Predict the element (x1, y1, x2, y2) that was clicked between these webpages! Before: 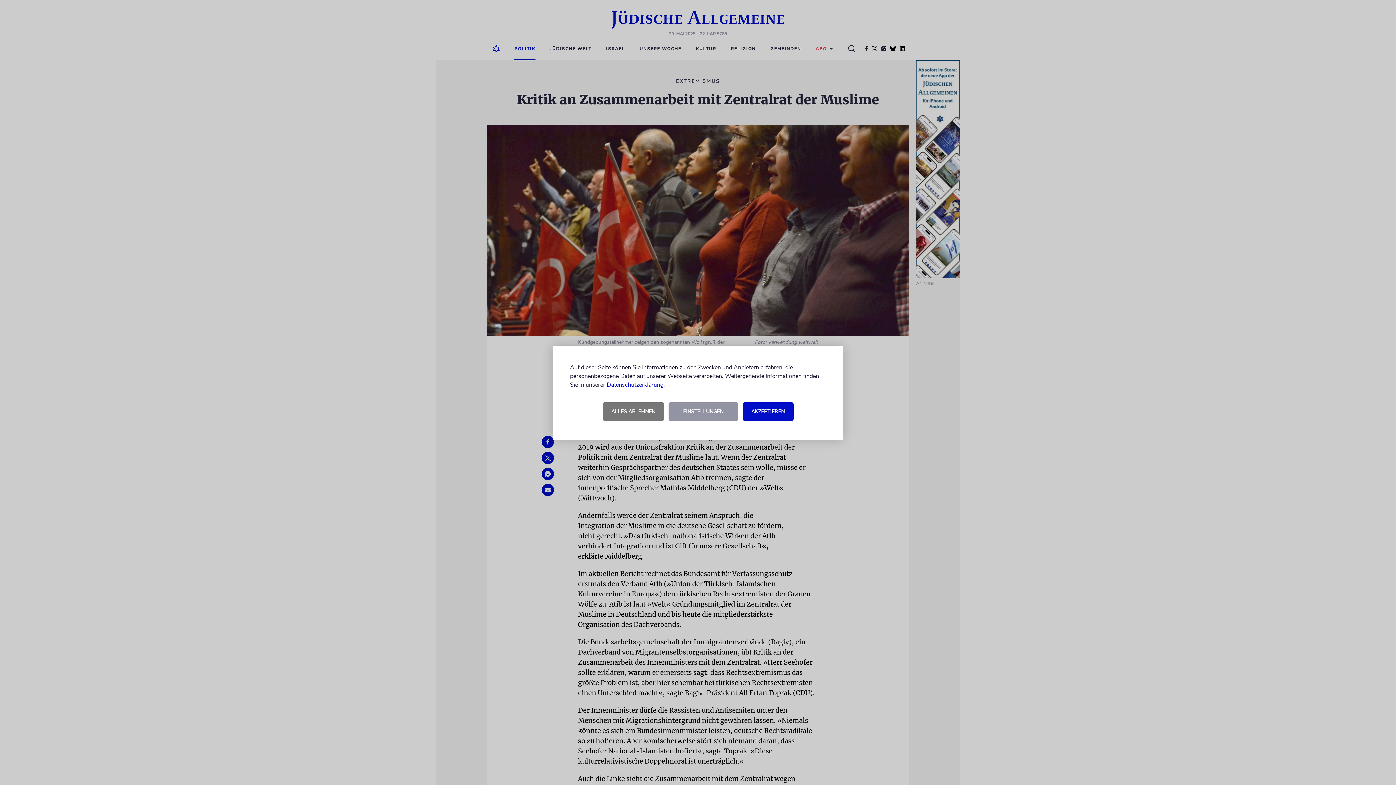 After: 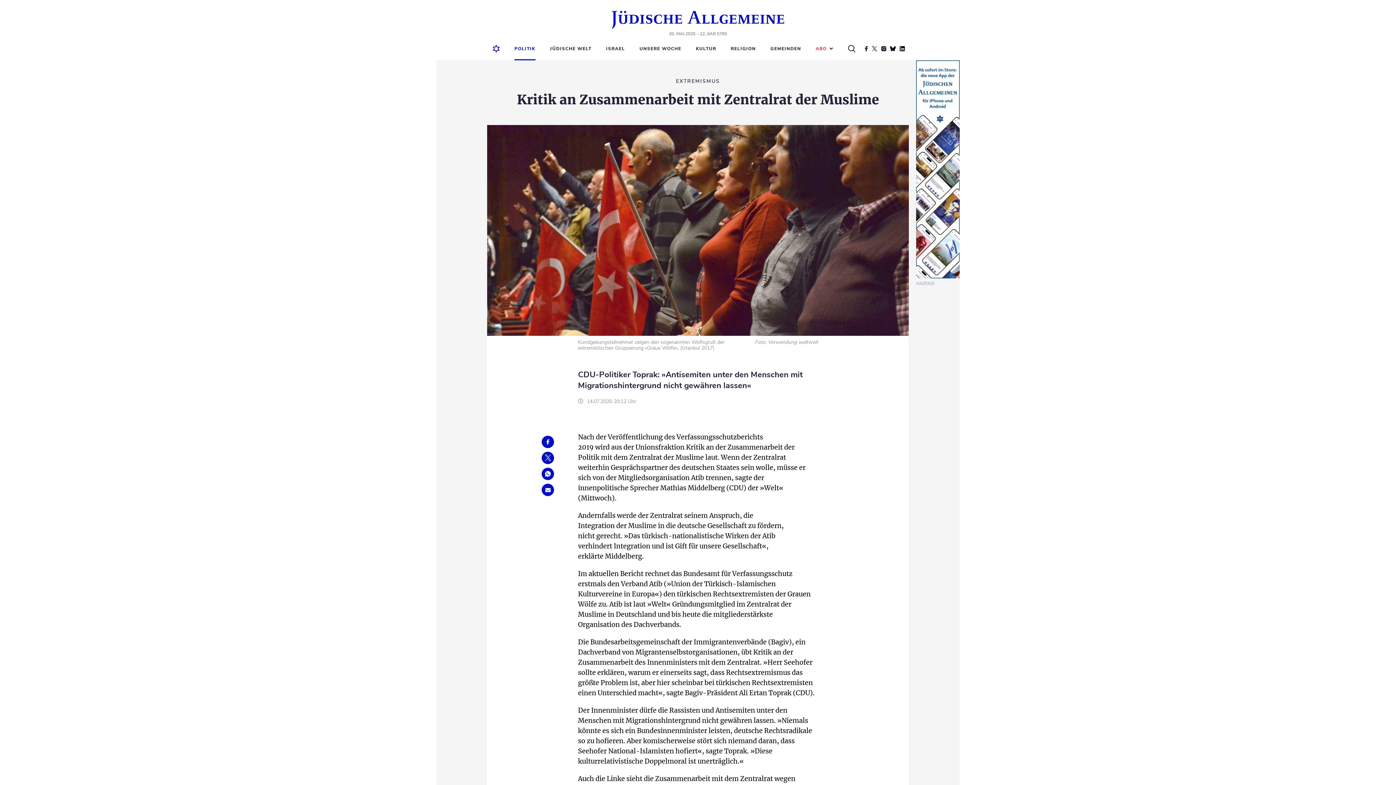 Action: label: AKZEPTIEREN bbox: (742, 402, 793, 420)